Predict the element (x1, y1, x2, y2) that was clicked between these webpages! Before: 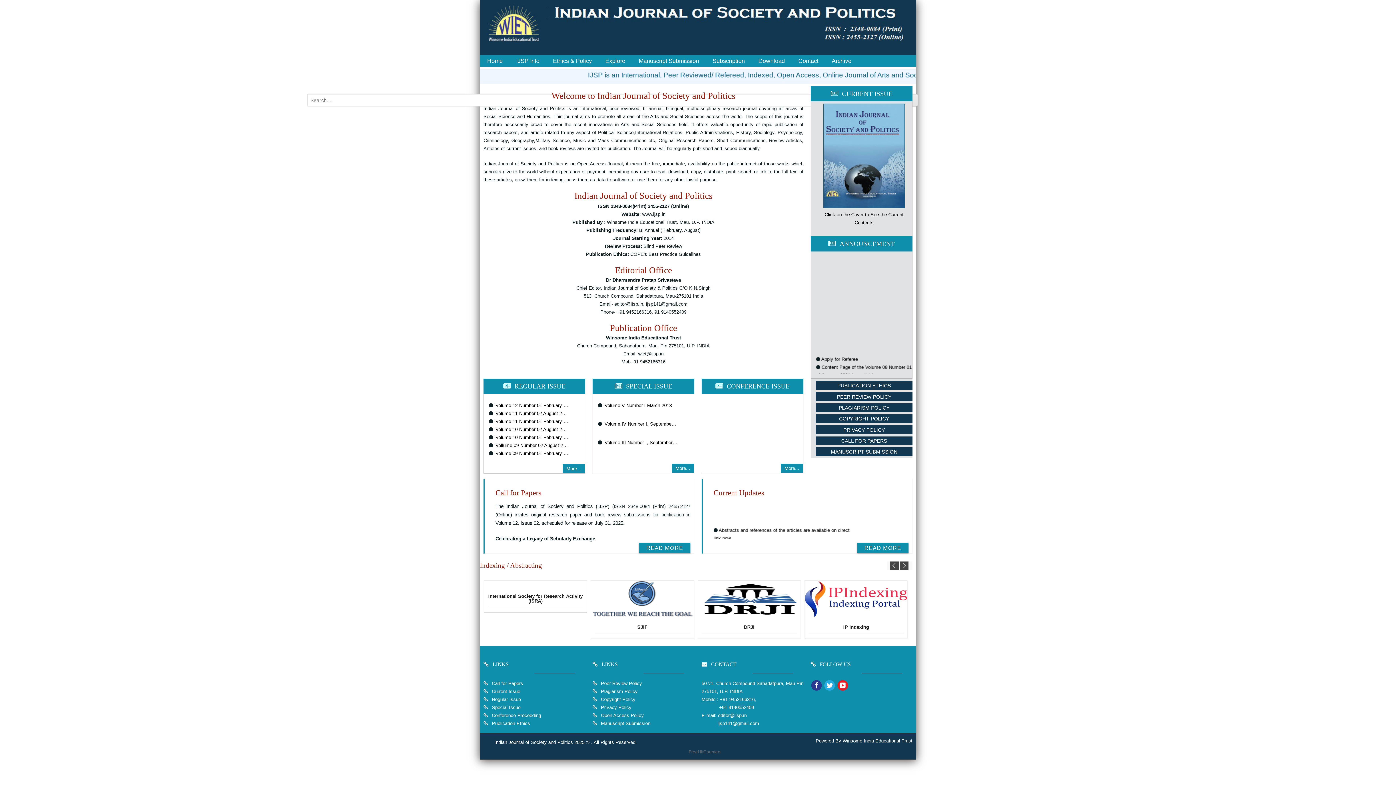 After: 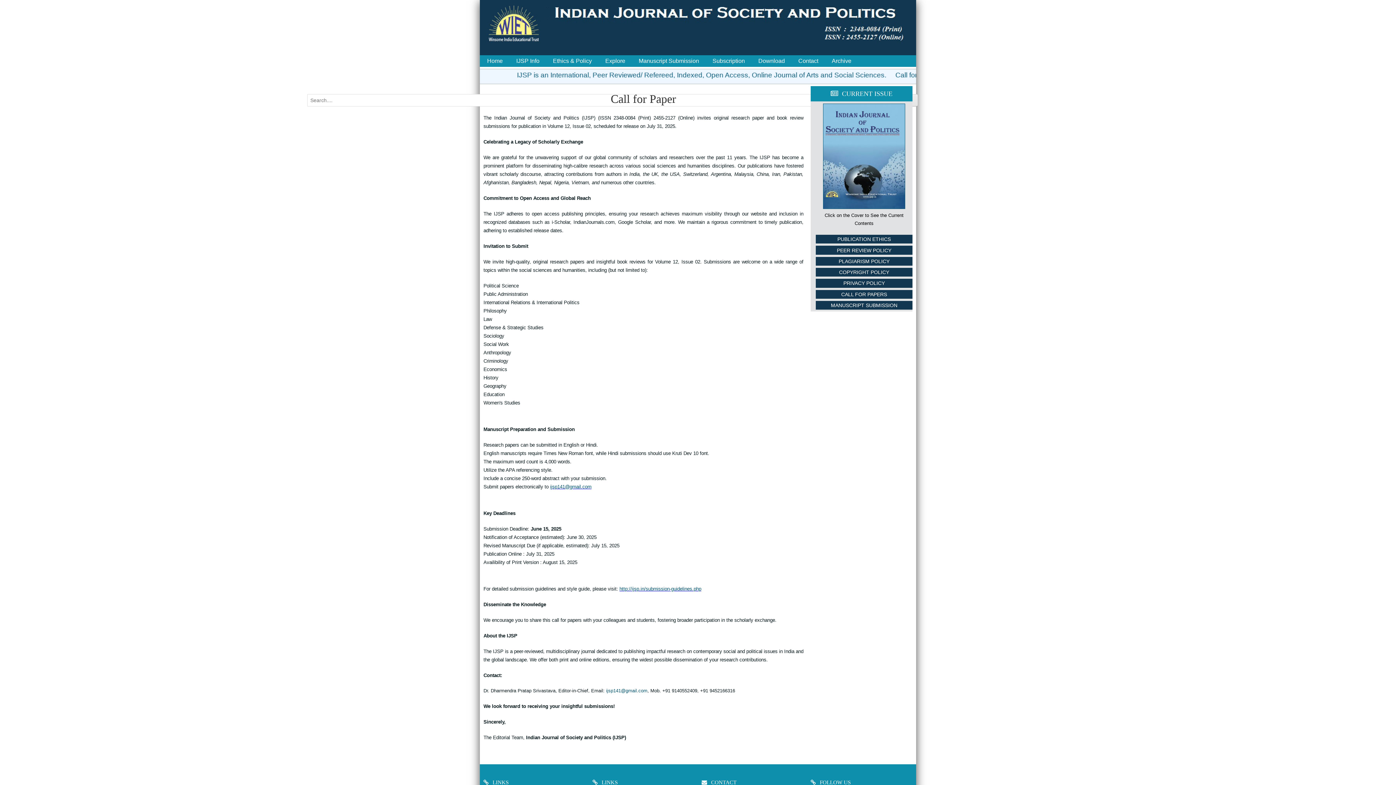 Action: bbox: (639, 545, 690, 551) label: READ MORE